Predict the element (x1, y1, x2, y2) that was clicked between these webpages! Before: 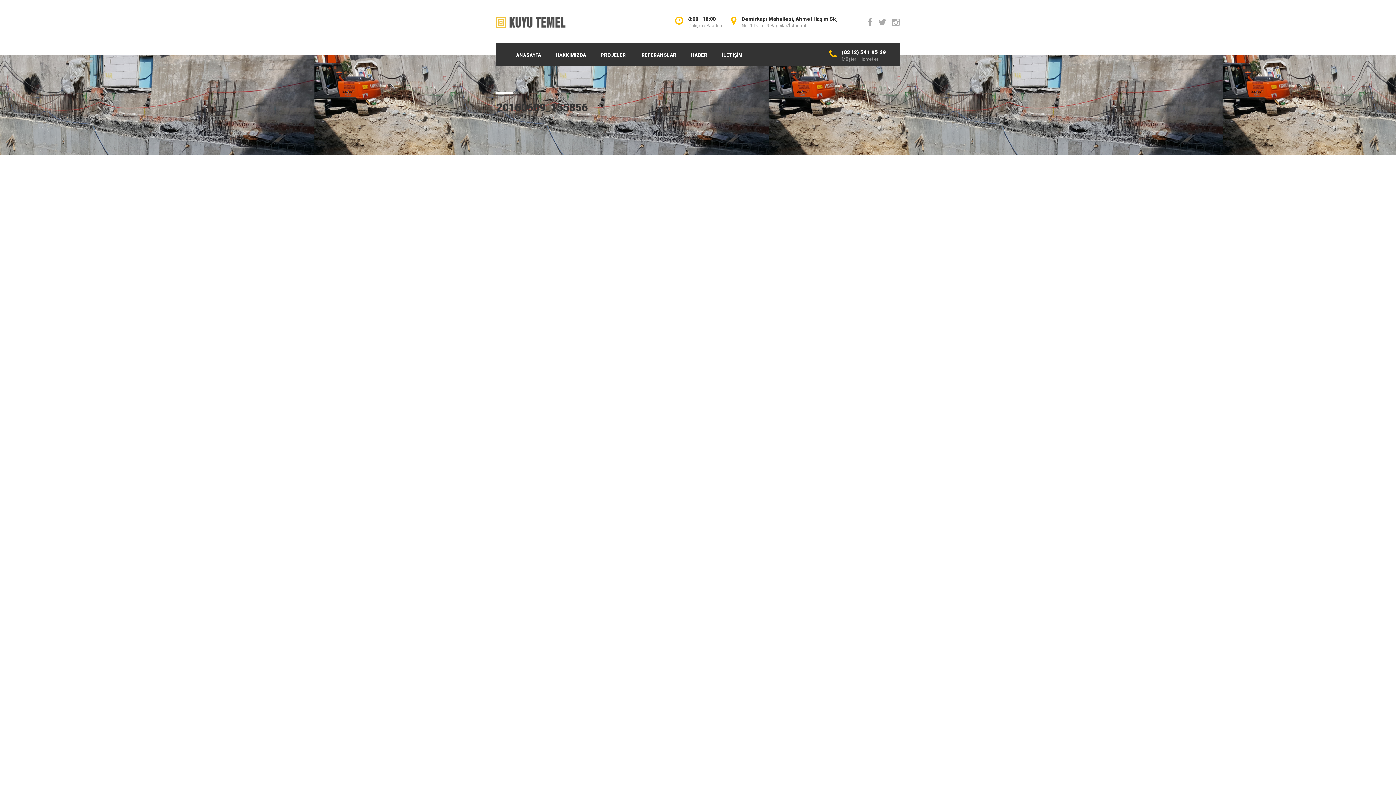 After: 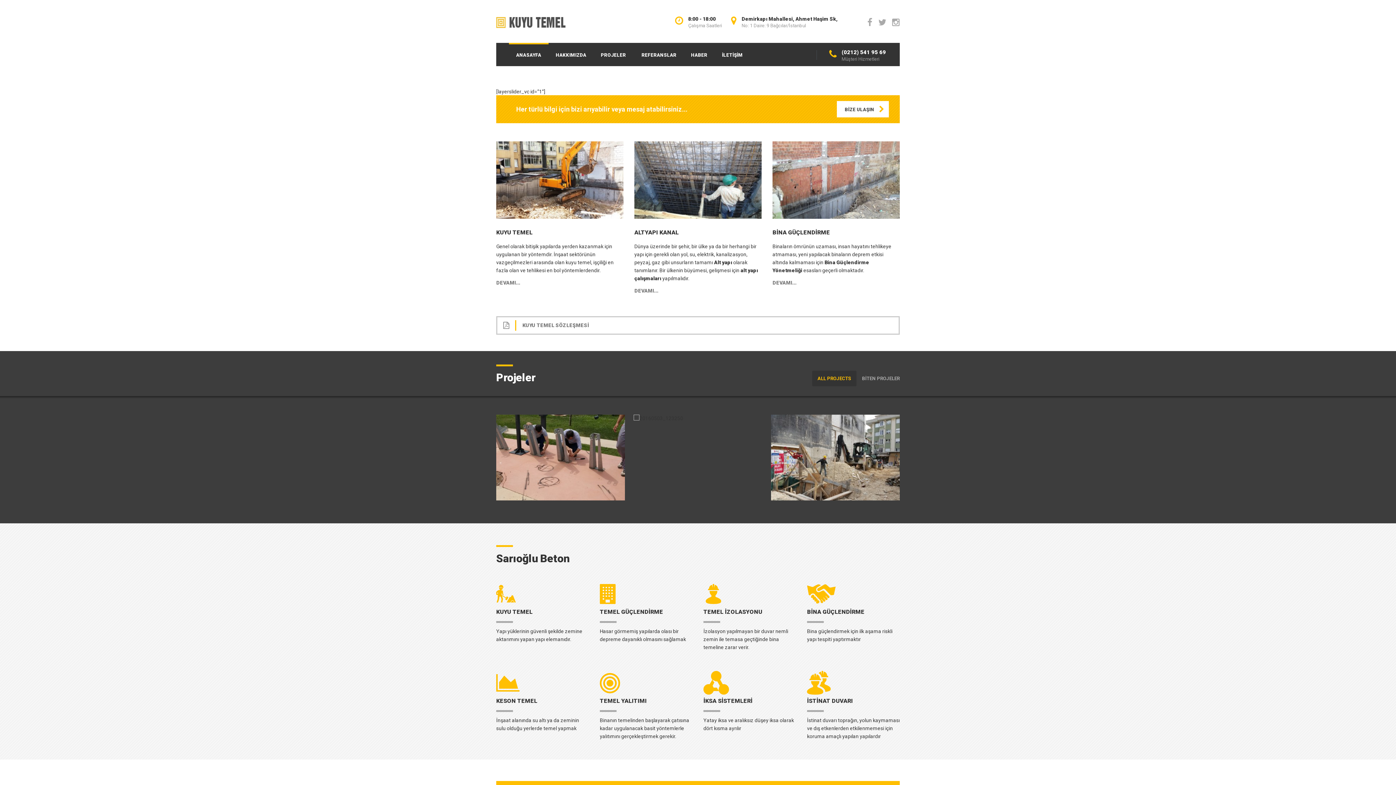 Action: label: ANASAYFA bbox: (509, 42, 548, 66)